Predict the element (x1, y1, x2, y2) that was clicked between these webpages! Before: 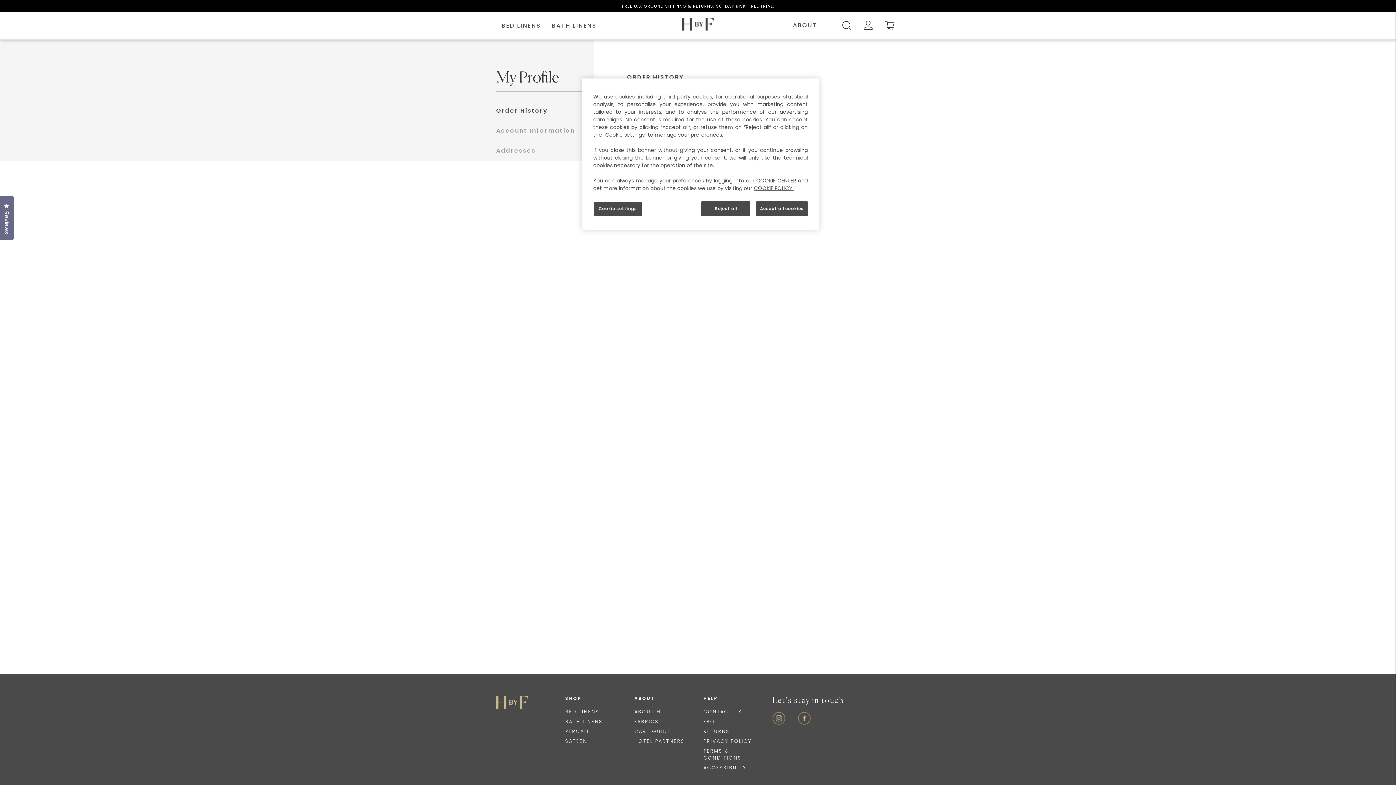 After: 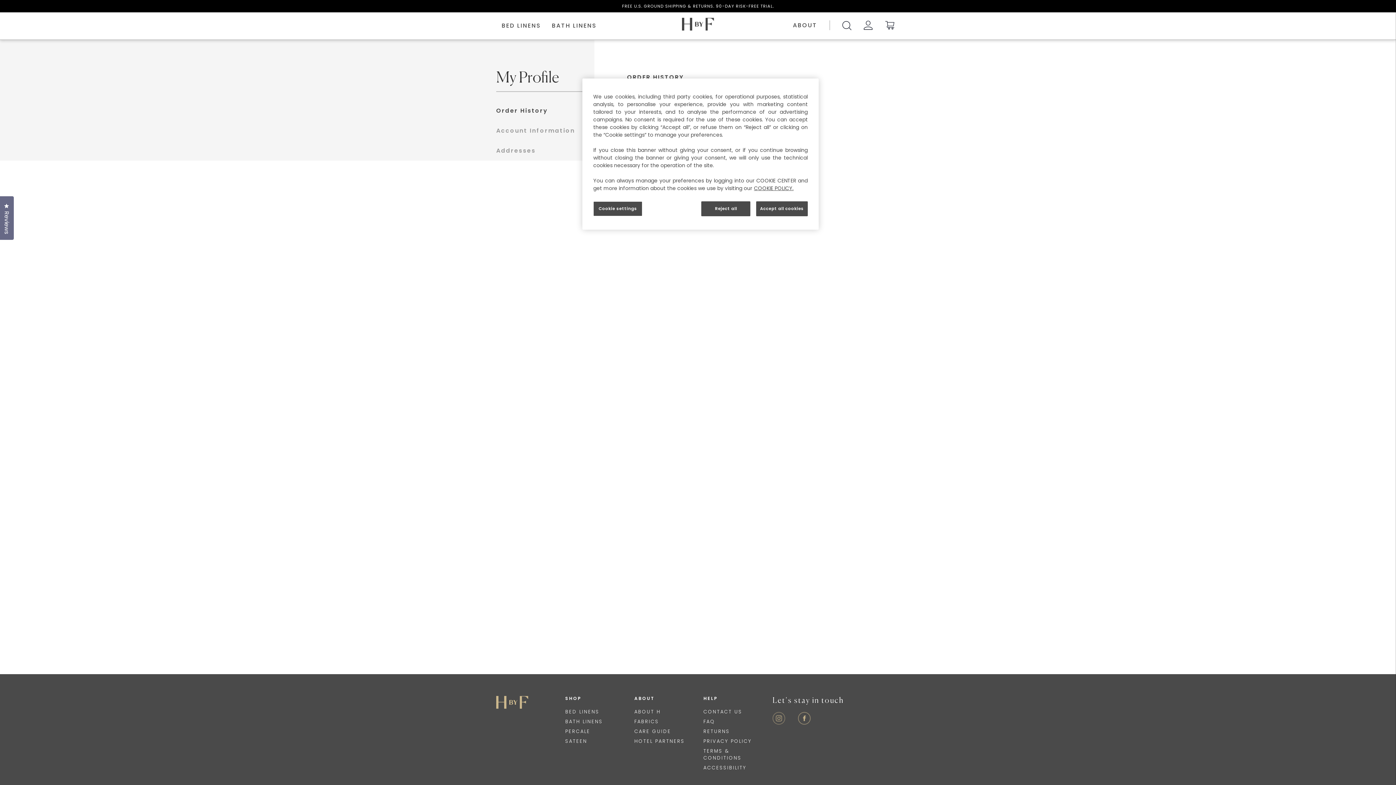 Action: bbox: (772, 712, 796, 725)